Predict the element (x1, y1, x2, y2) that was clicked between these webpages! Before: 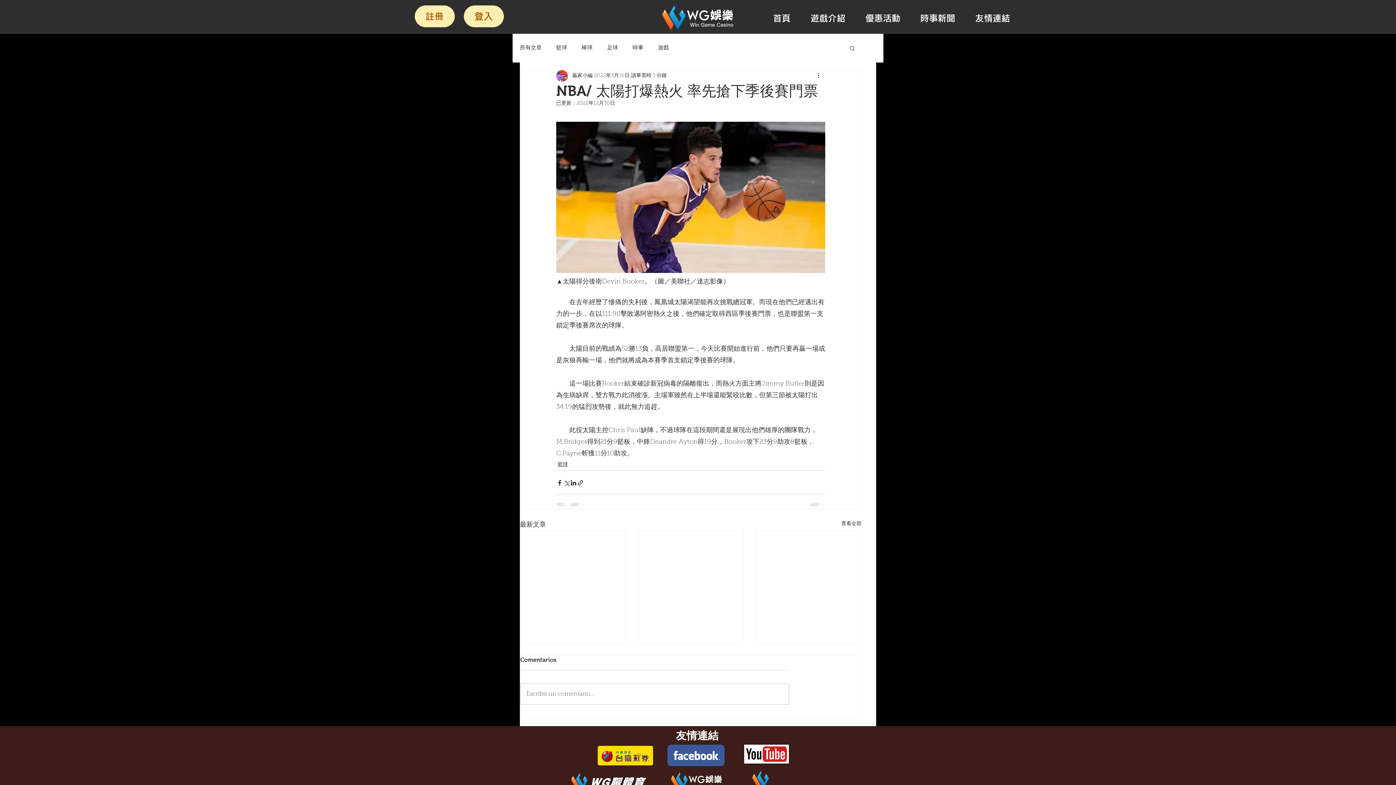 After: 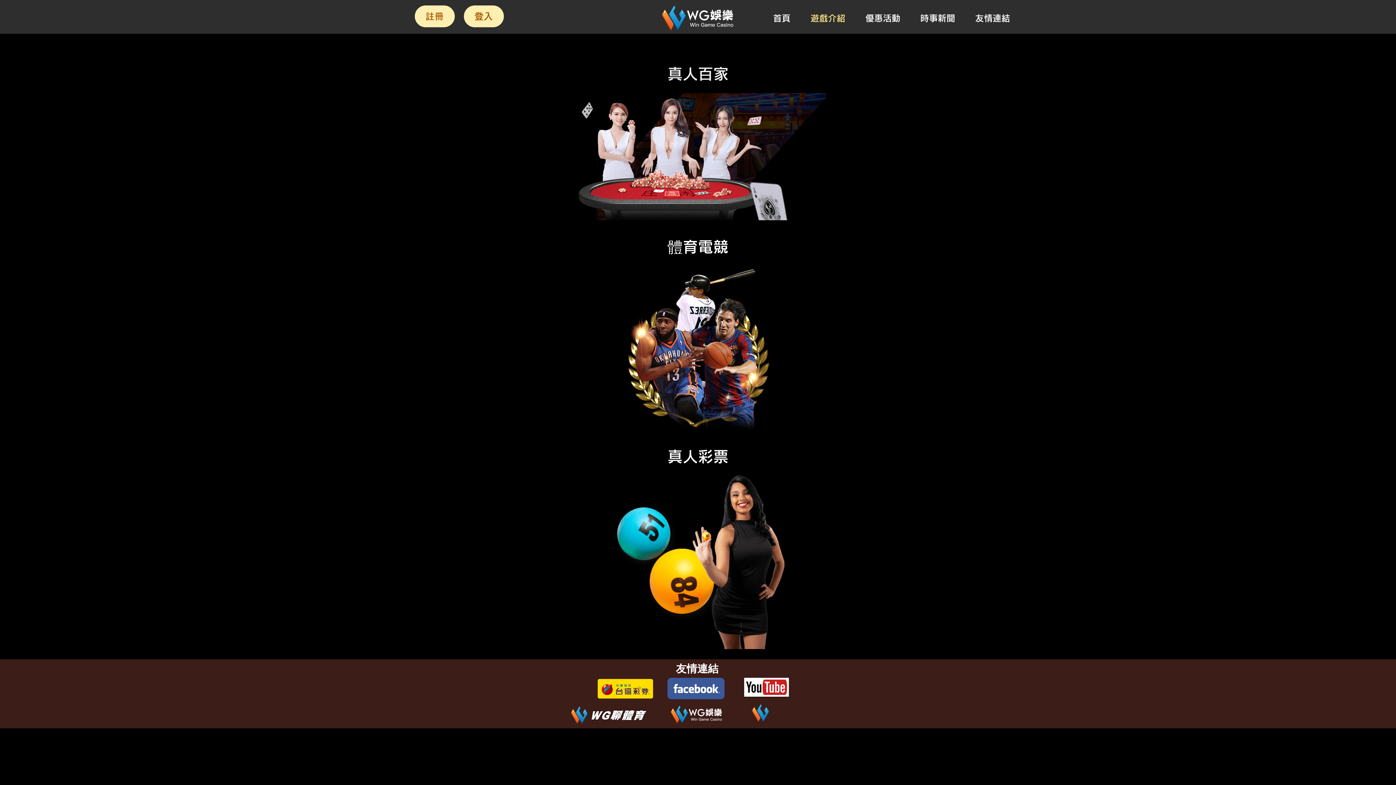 Action: label: 遊戲介紹 bbox: (800, 9, 855, 27)